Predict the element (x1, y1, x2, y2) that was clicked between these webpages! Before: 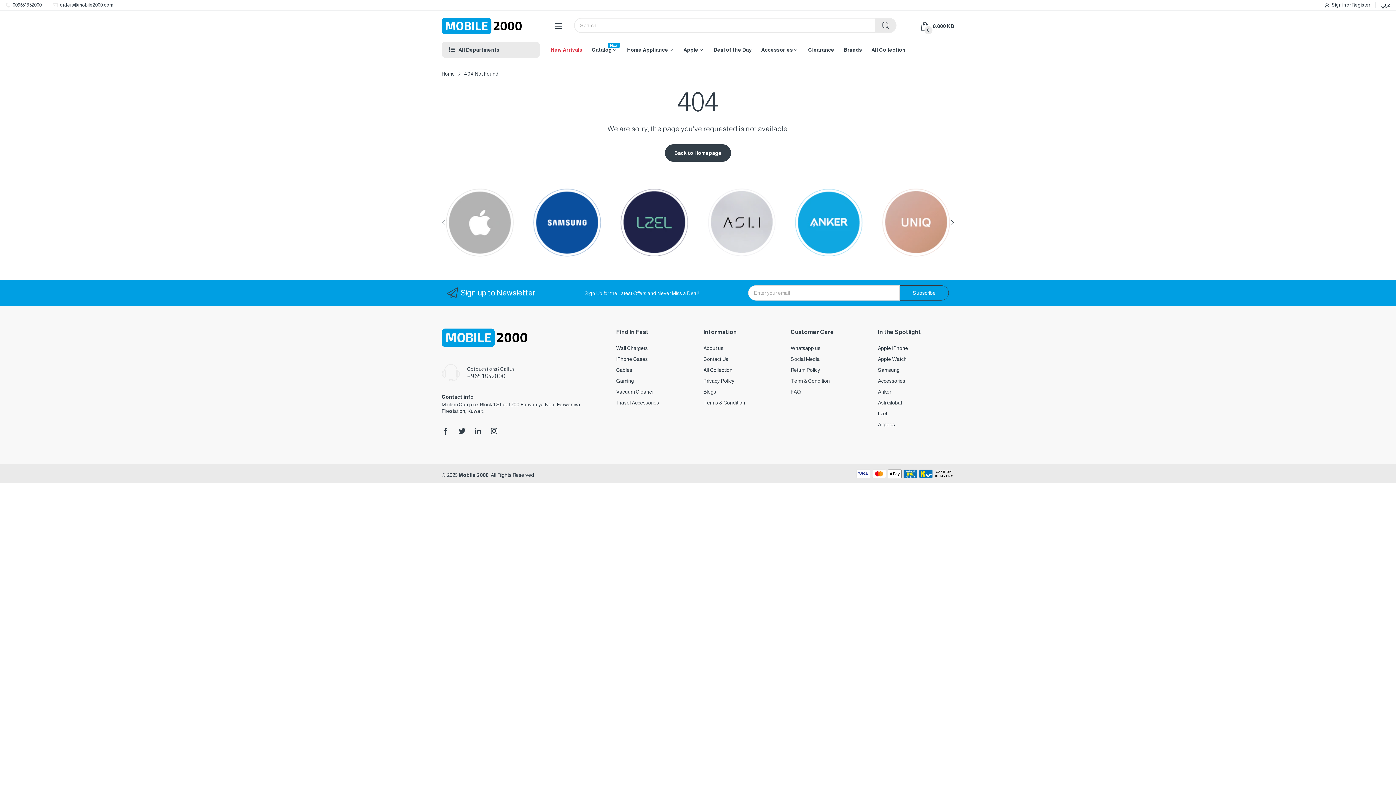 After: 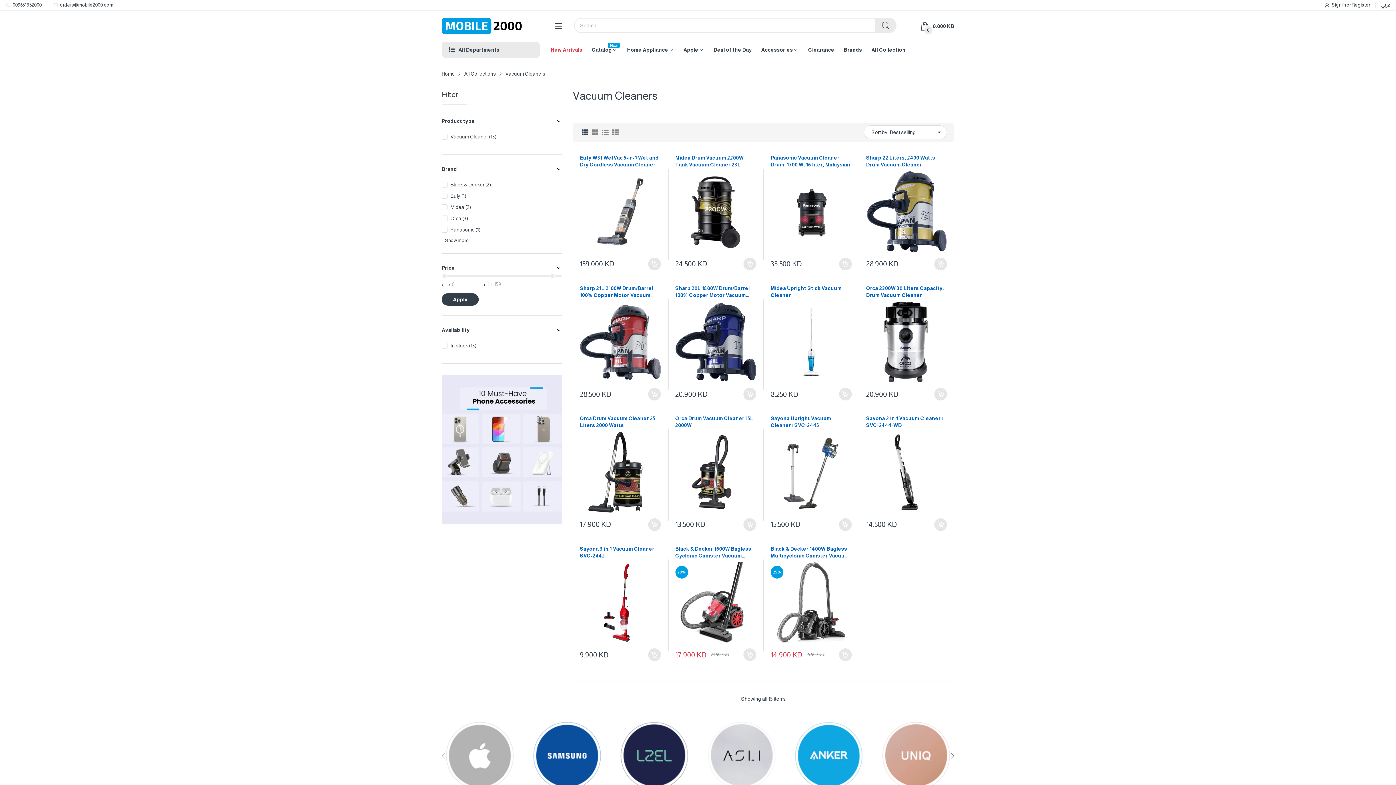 Action: bbox: (616, 389, 653, 394) label: Vacuum Cleaner